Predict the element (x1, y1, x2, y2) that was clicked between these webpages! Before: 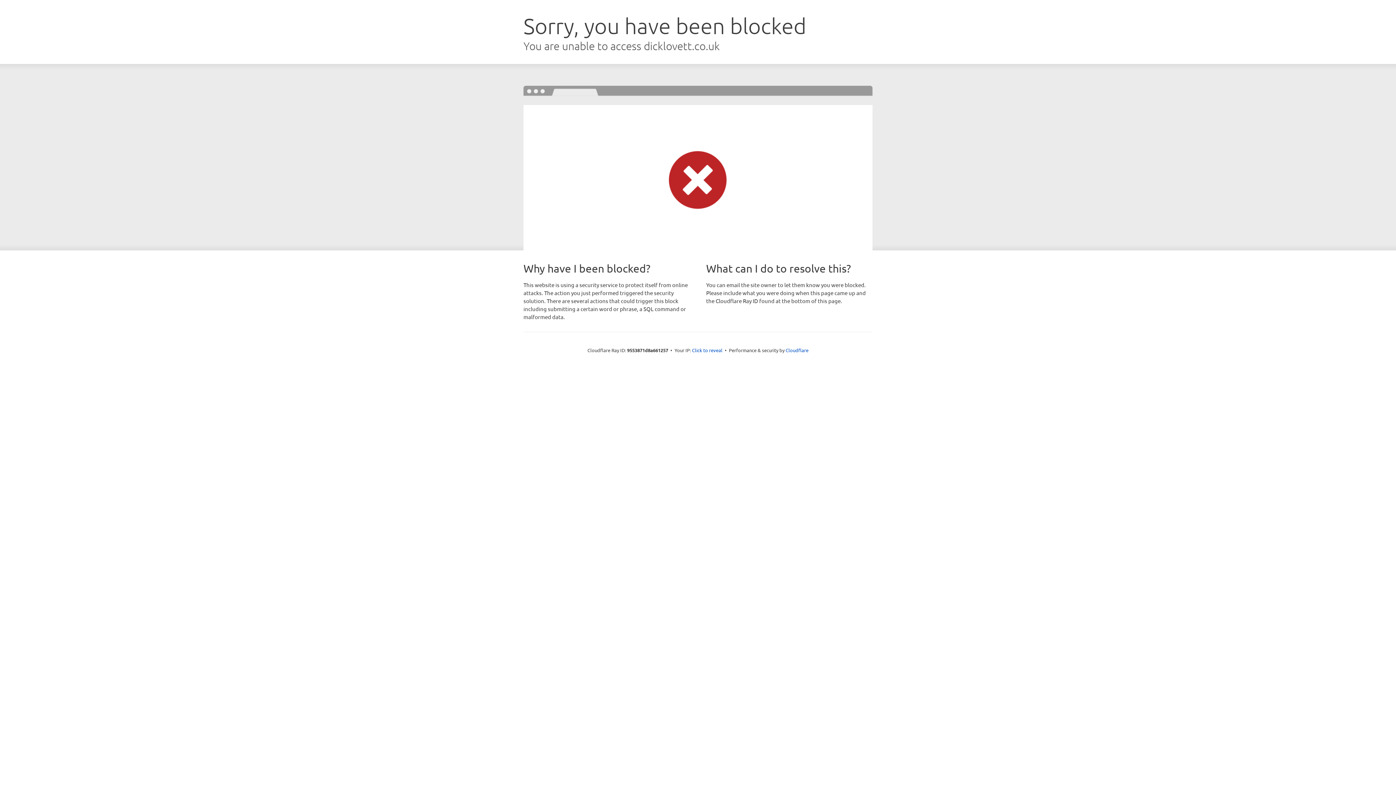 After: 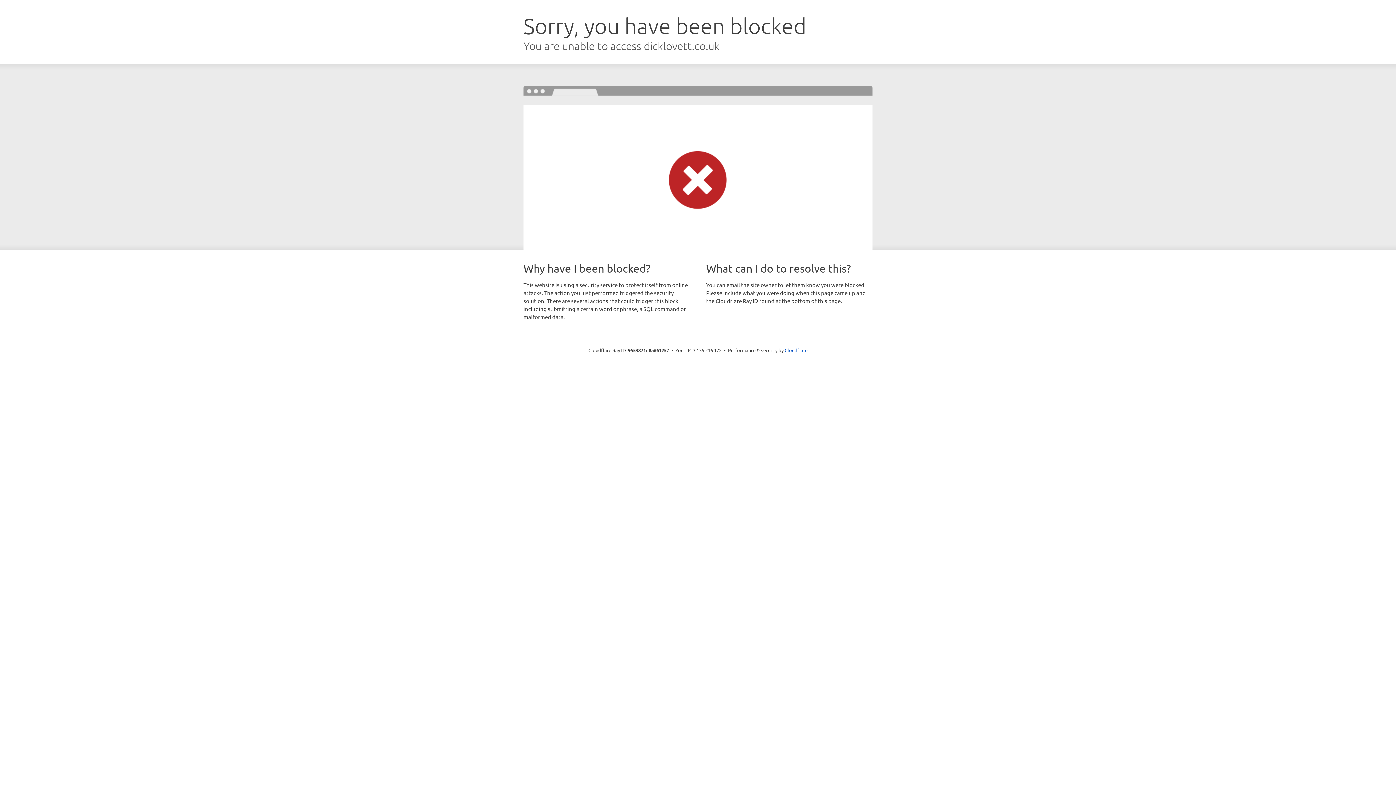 Action: bbox: (692, 346, 722, 353) label: Click to reveal